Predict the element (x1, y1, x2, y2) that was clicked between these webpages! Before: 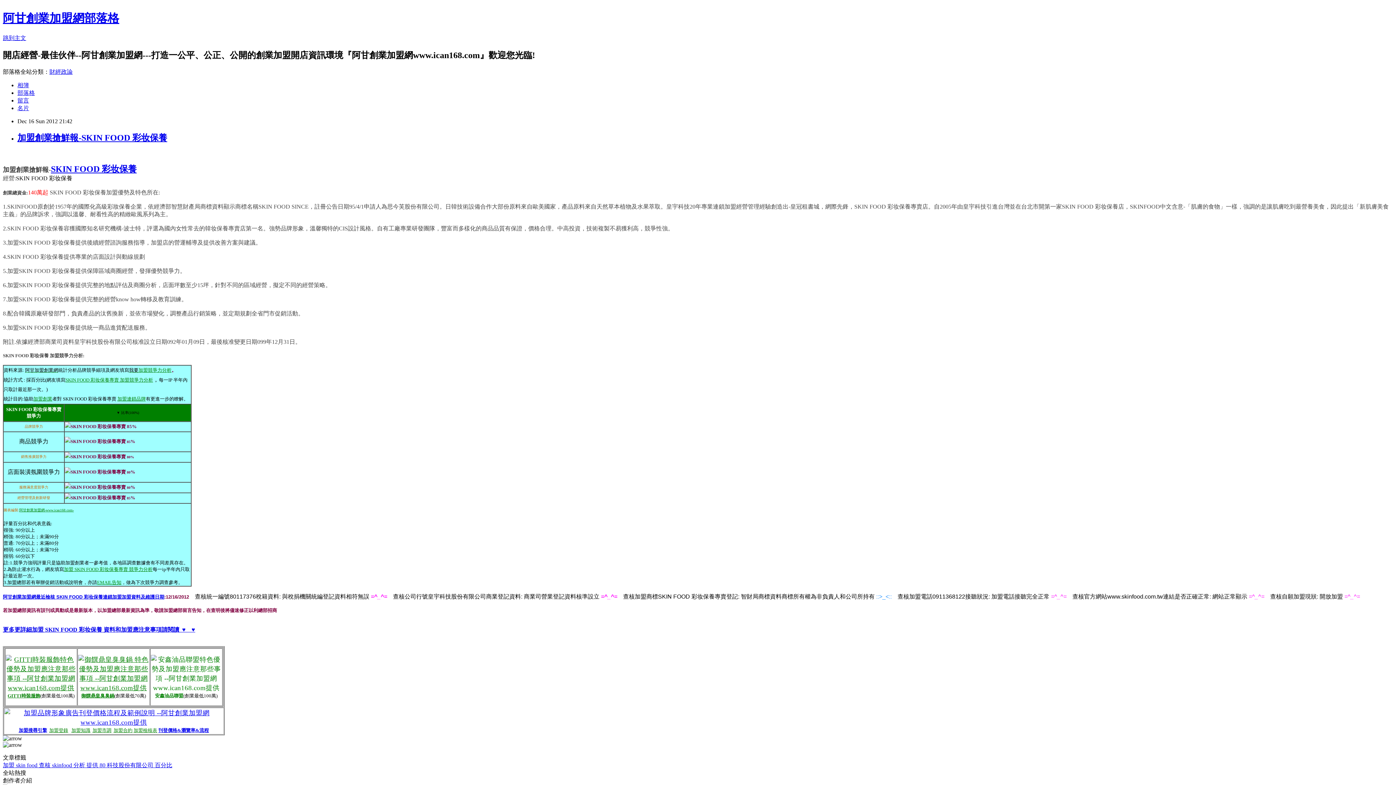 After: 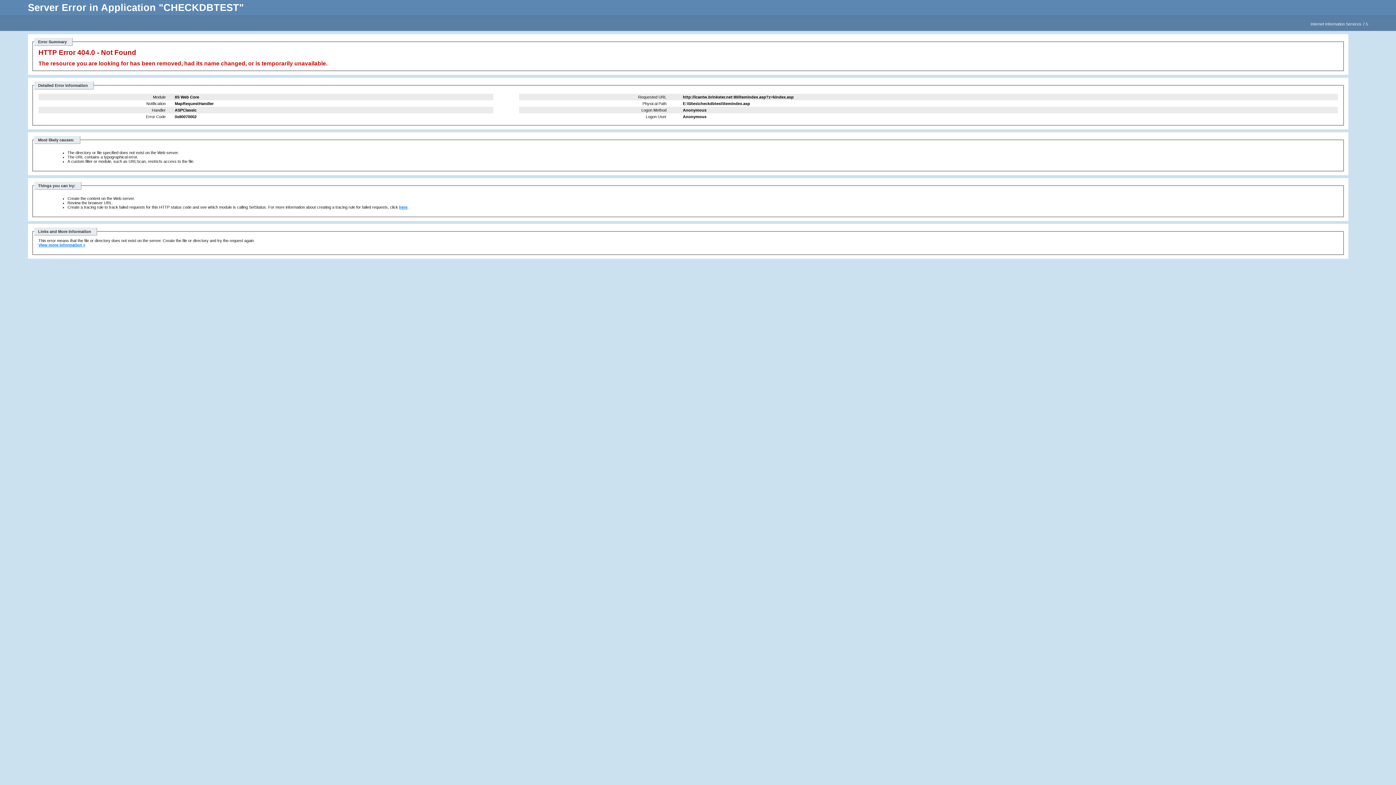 Action: label: 加盟創業 bbox: (33, 396, 52, 401)